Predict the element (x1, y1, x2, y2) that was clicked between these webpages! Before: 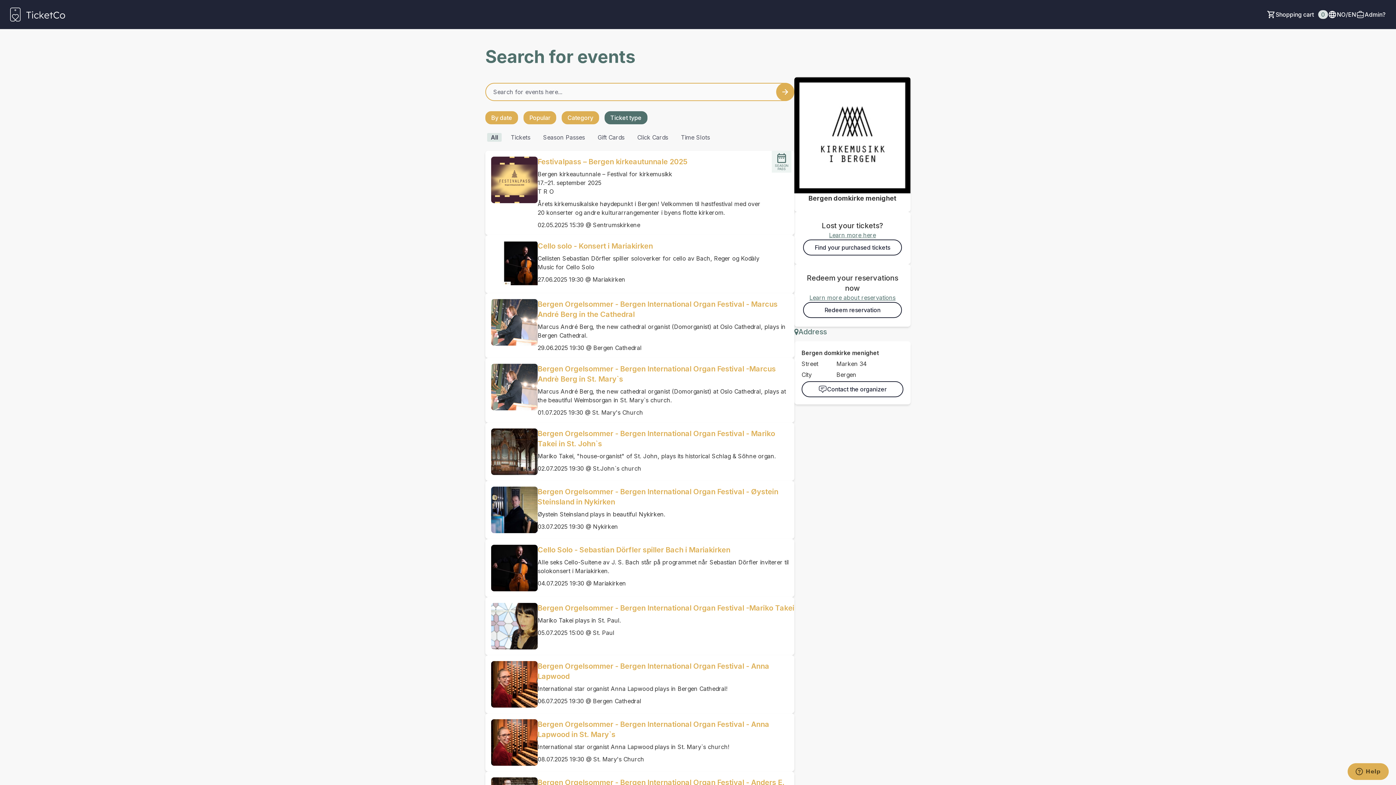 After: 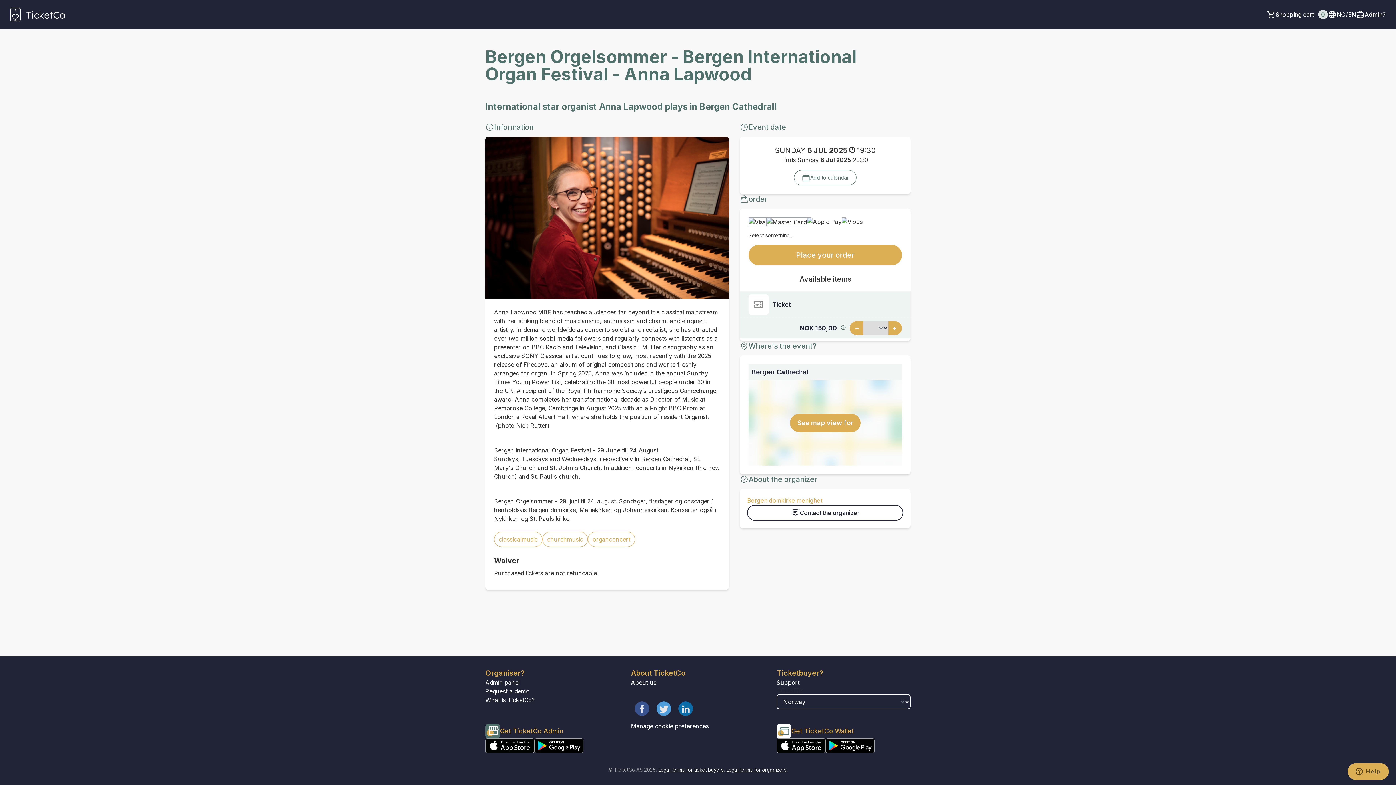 Action: bbox: (485, 655, 537, 713) label: Event link Bergen Orgelsommer - Bergen International Organ Festival - Anna Lapwood